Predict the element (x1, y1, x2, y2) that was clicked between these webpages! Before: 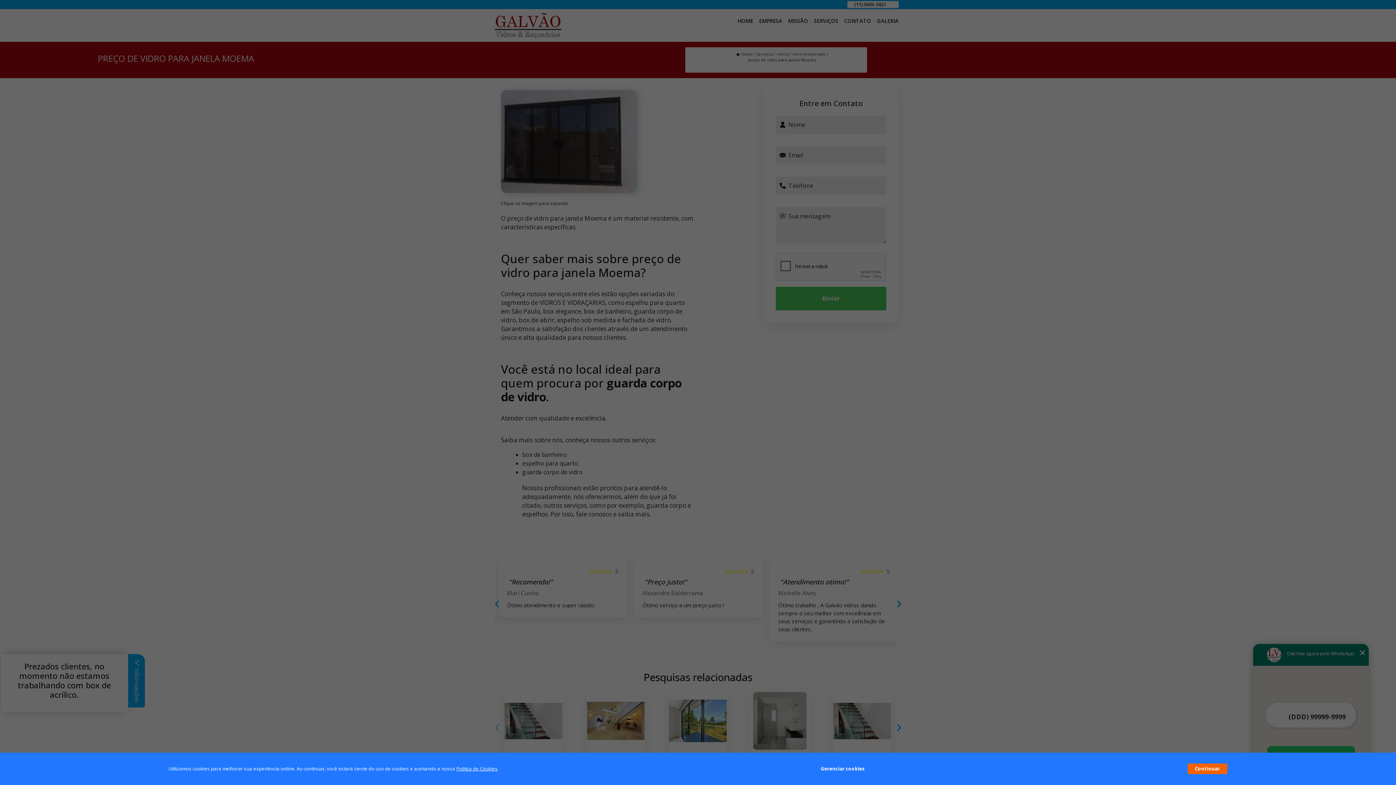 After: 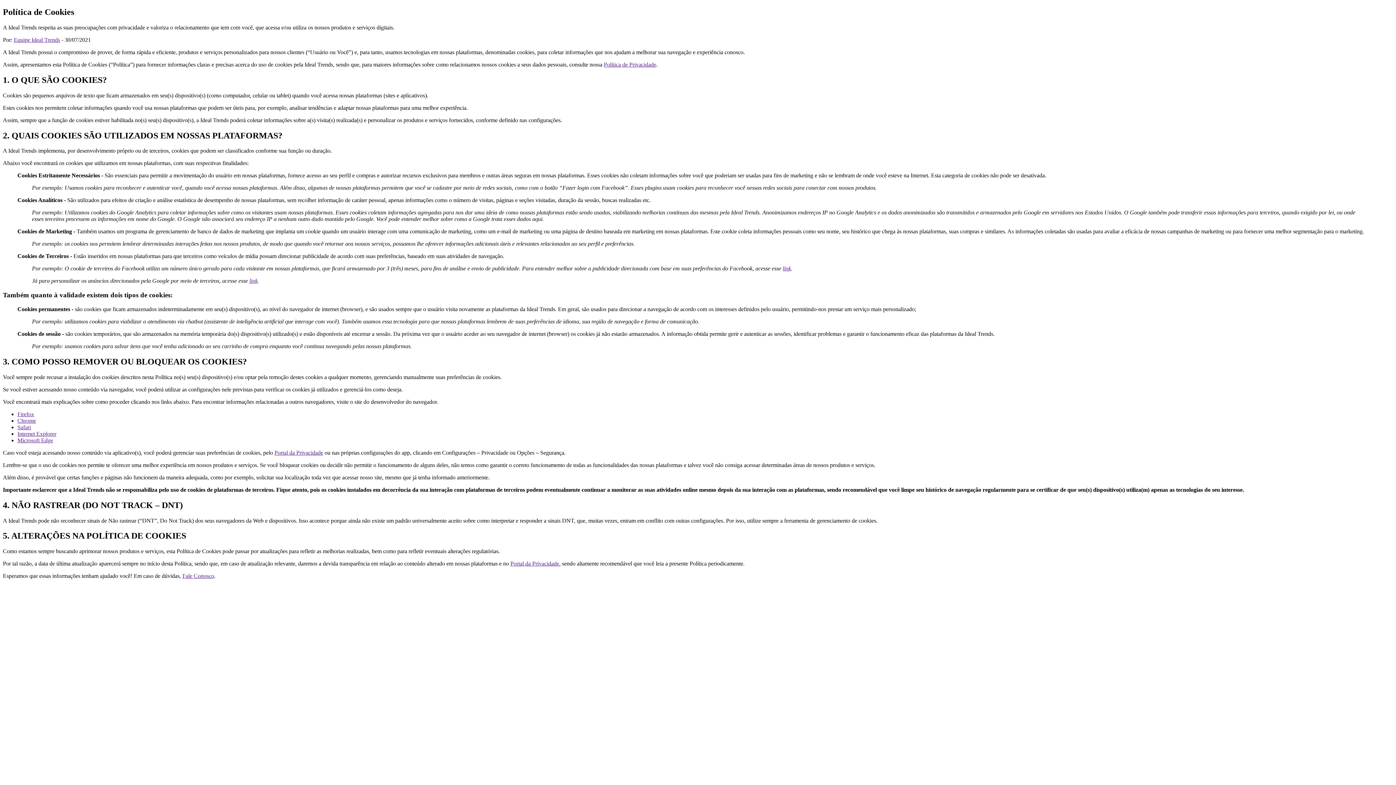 Action: label: Política de Cookies bbox: (456, 765, 497, 772)